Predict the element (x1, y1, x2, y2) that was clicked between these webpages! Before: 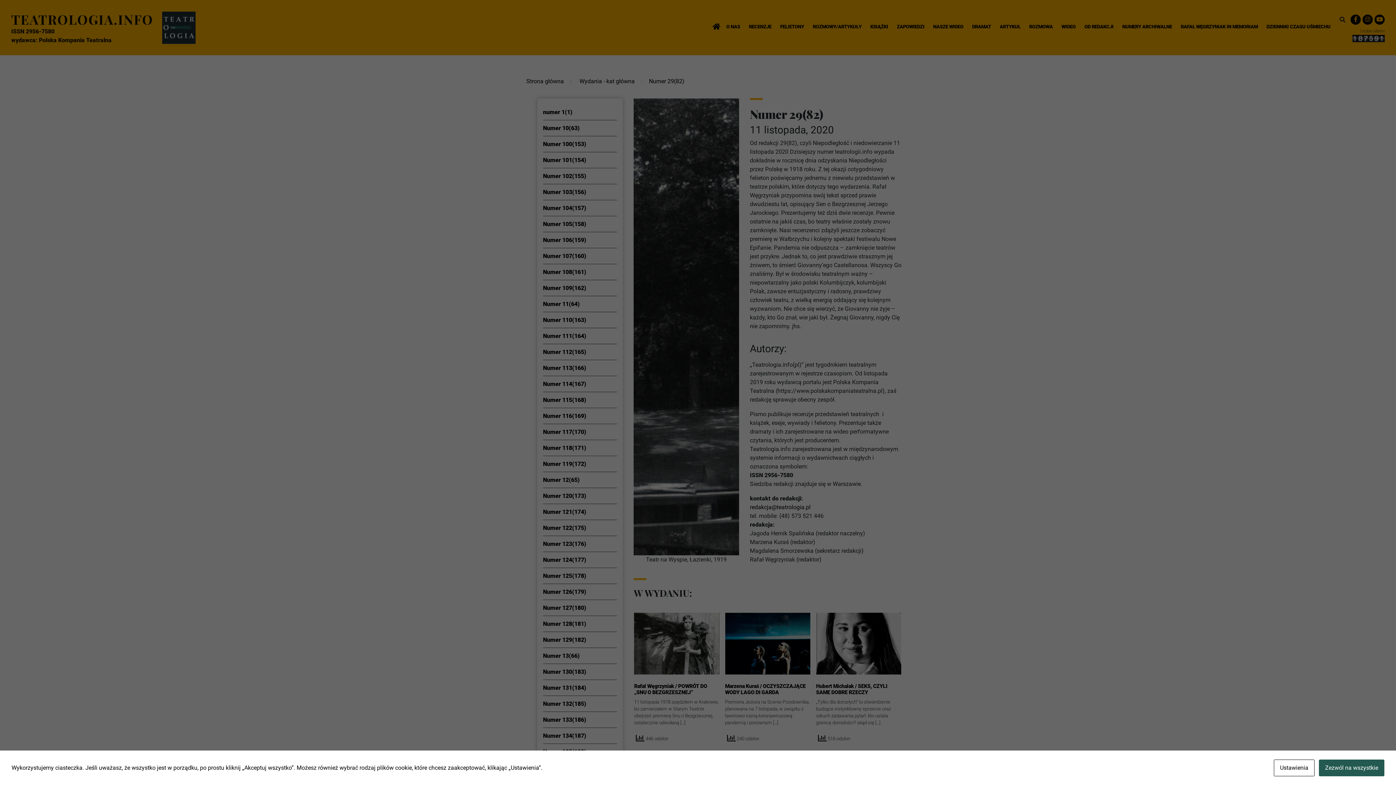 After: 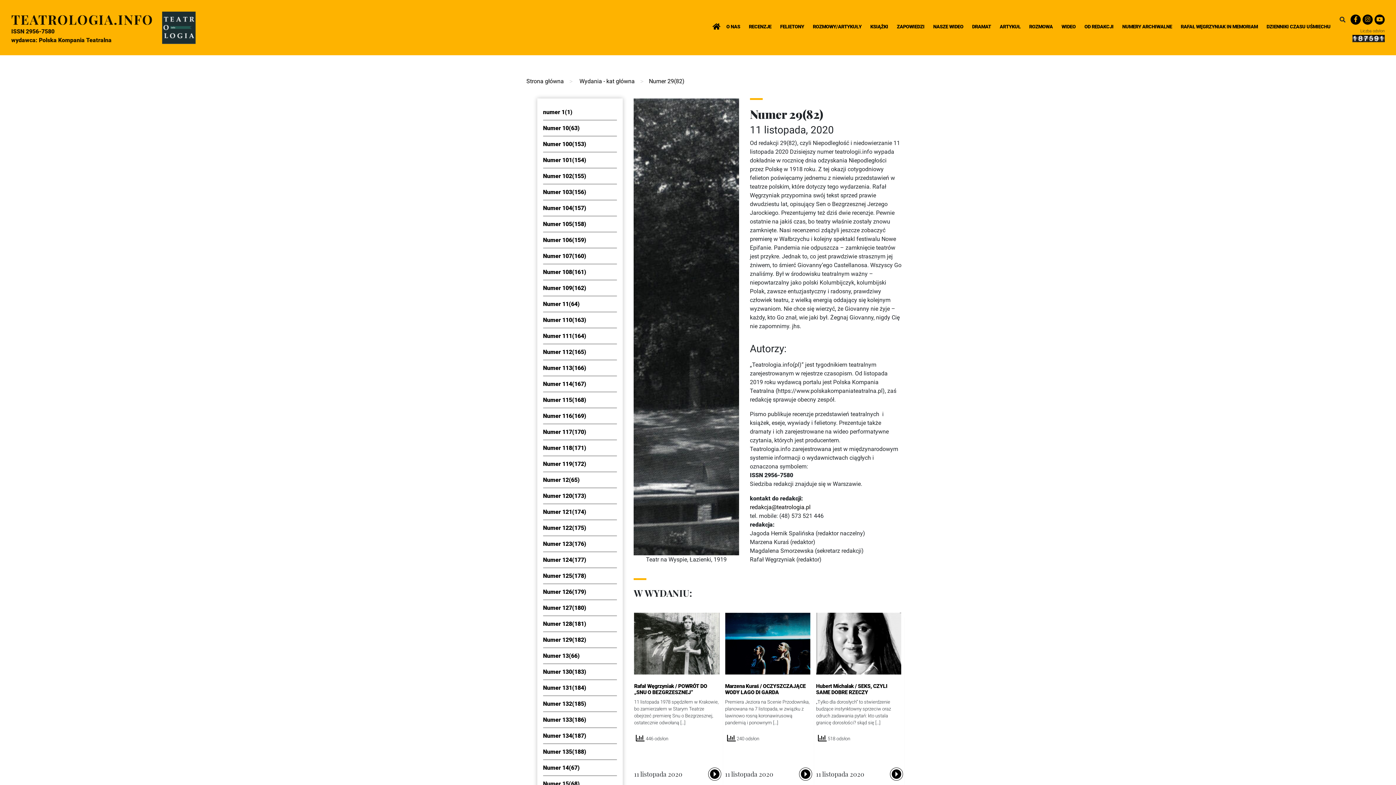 Action: label: Zezwól na wszystkie bbox: (1319, 760, 1384, 776)